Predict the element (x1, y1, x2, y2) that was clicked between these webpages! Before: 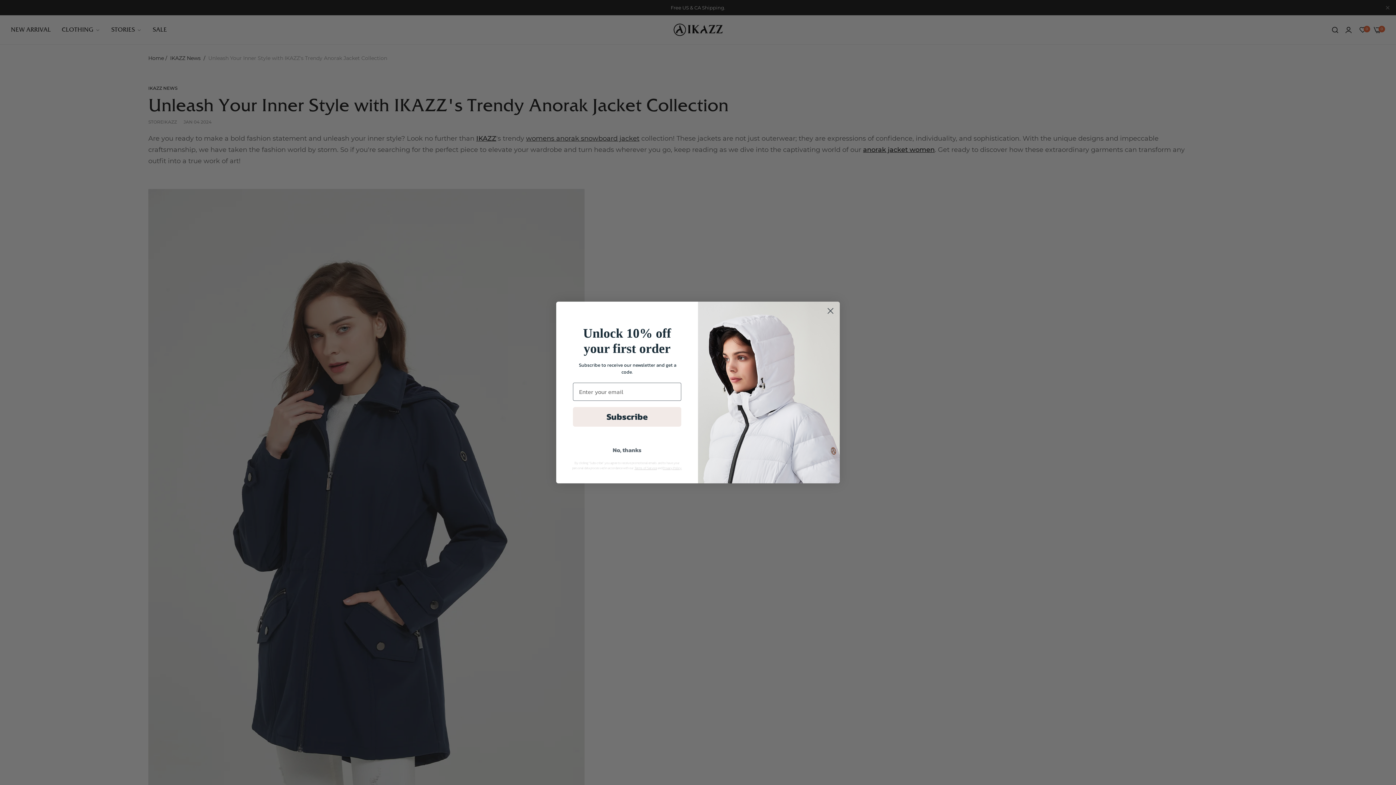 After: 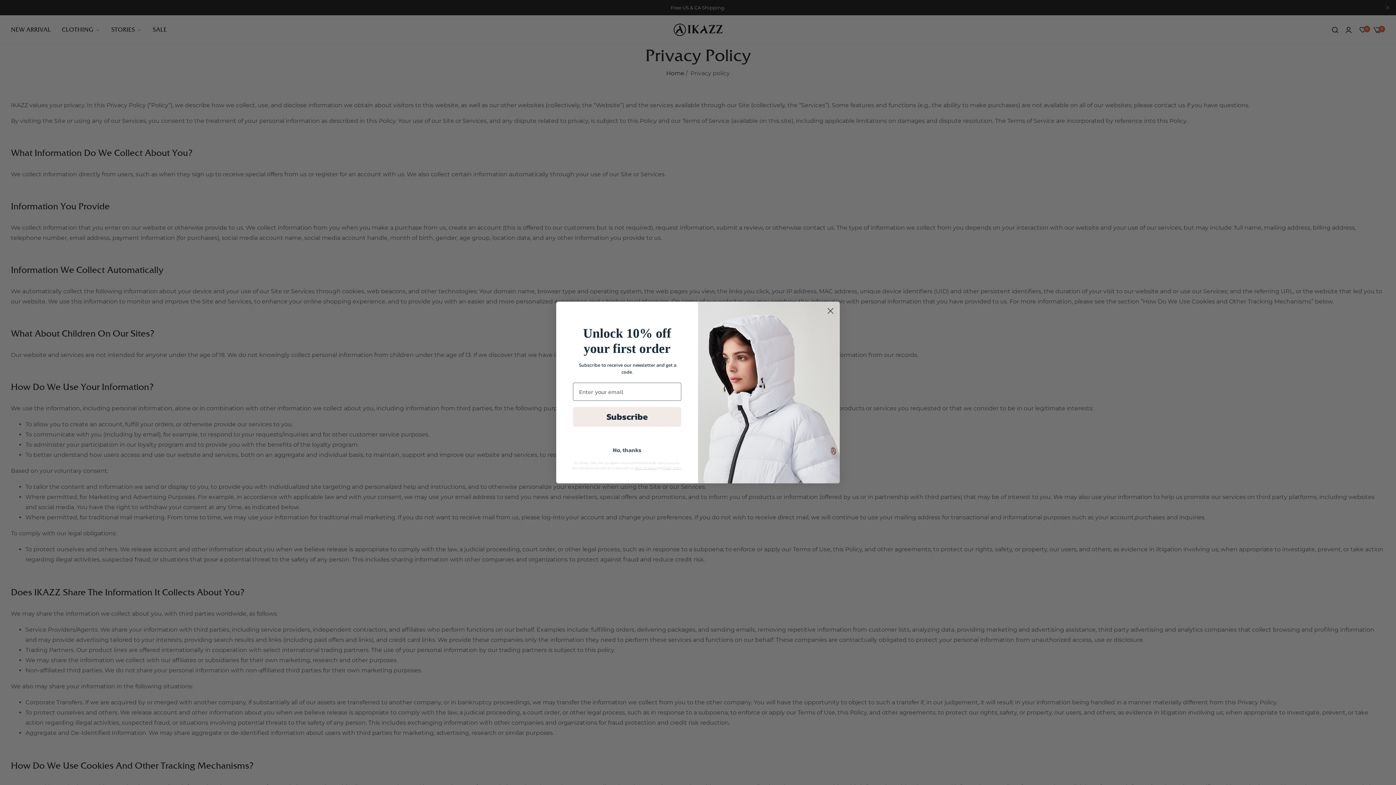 Action: bbox: (662, 485, 681, 490) label: Privacy Policy